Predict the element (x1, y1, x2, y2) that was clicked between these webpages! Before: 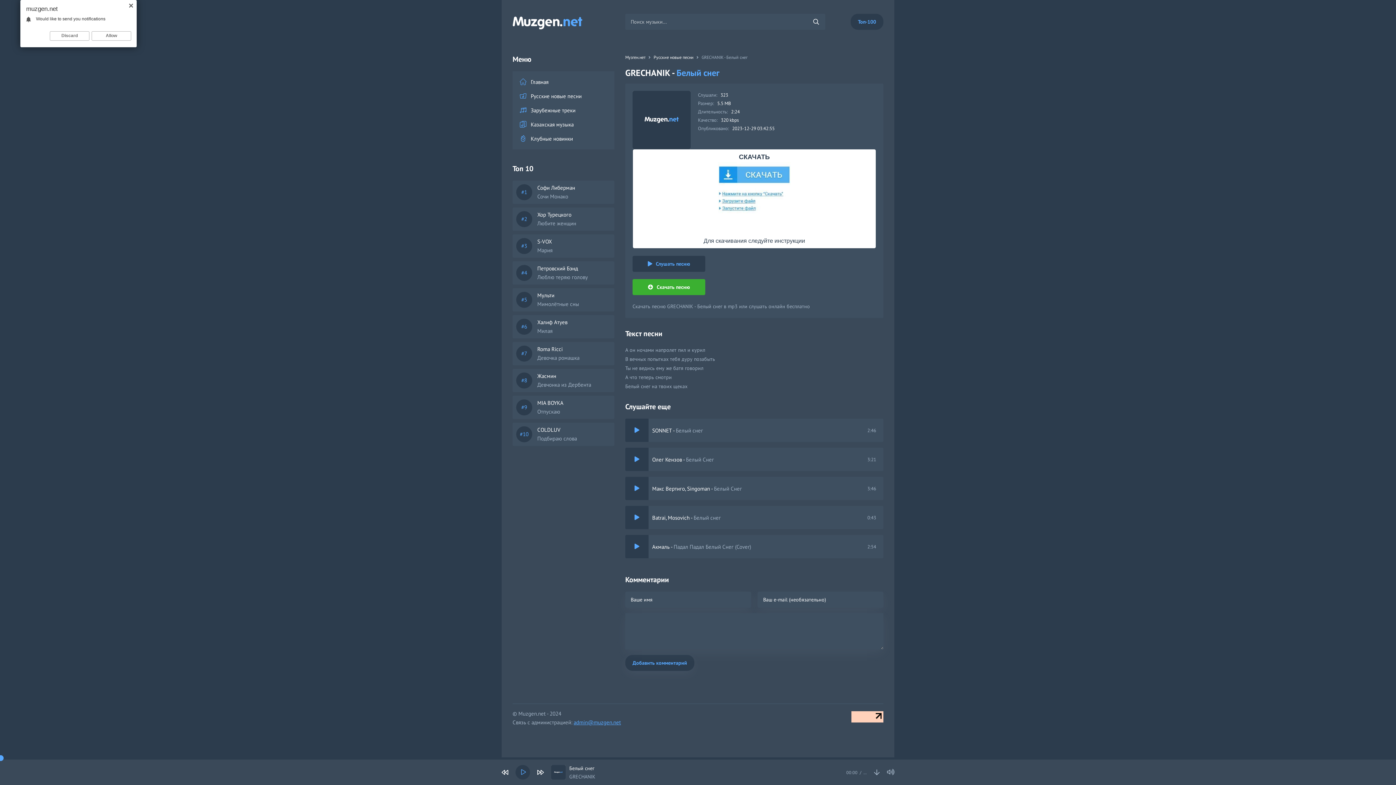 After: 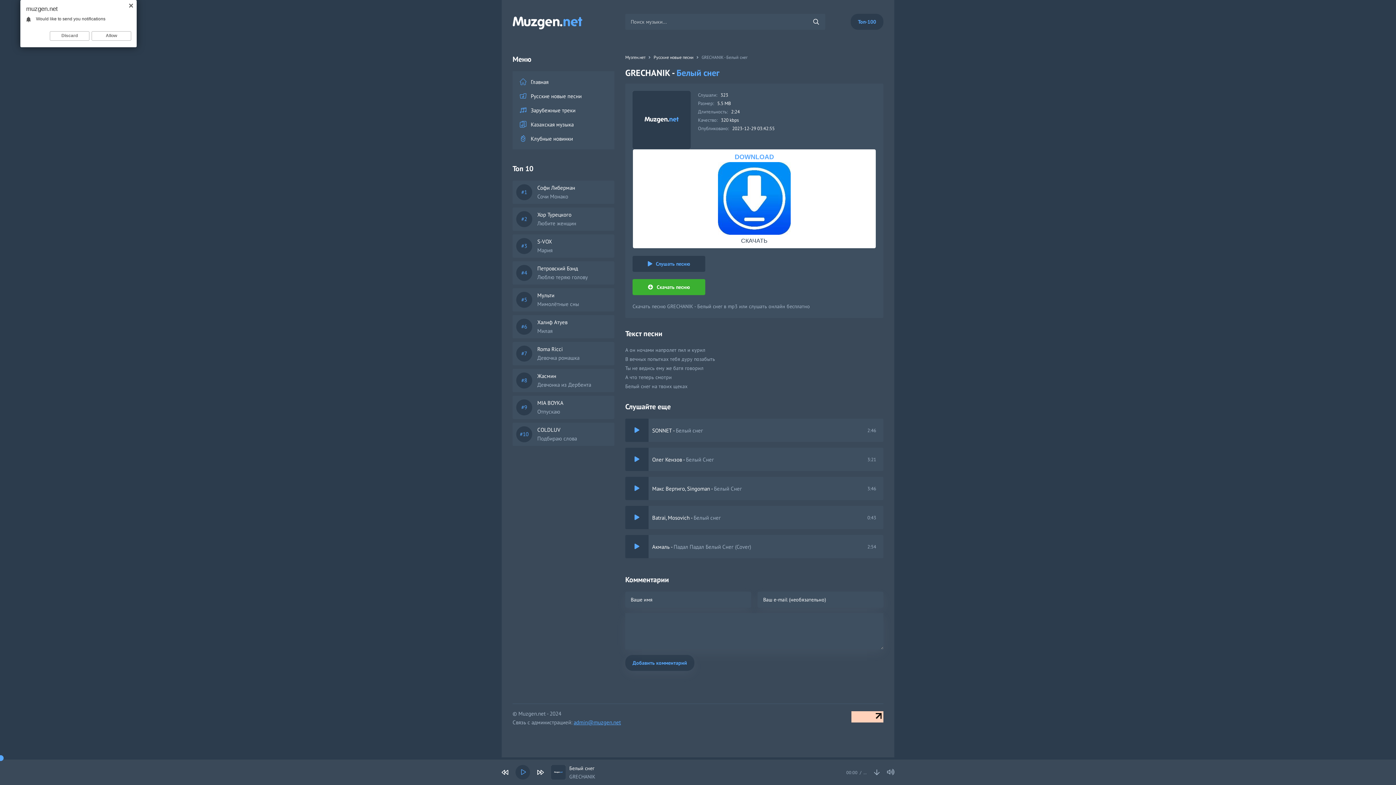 Action: label: СКАЧАТЬ
Для скачивания следуйте инструкции bbox: (636, 153, 873, 244)